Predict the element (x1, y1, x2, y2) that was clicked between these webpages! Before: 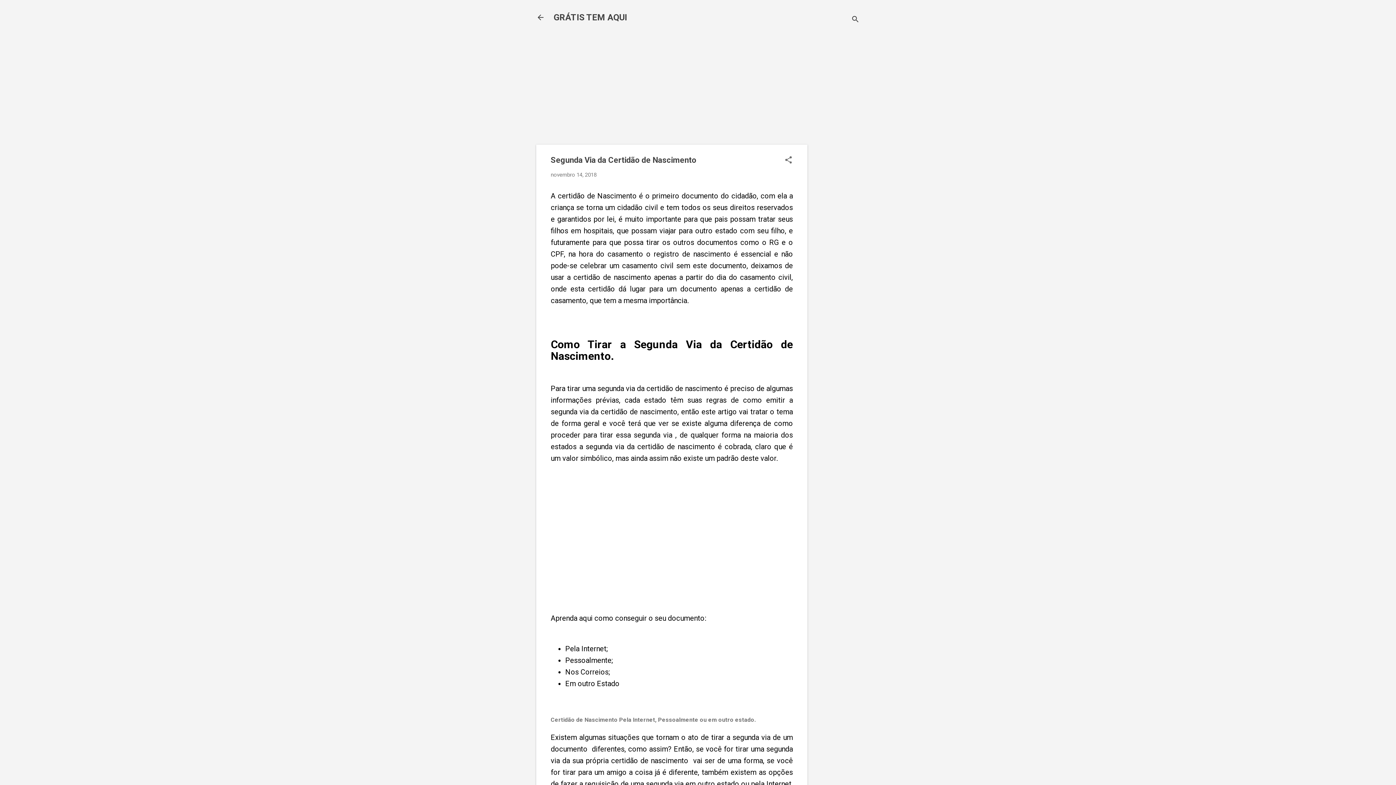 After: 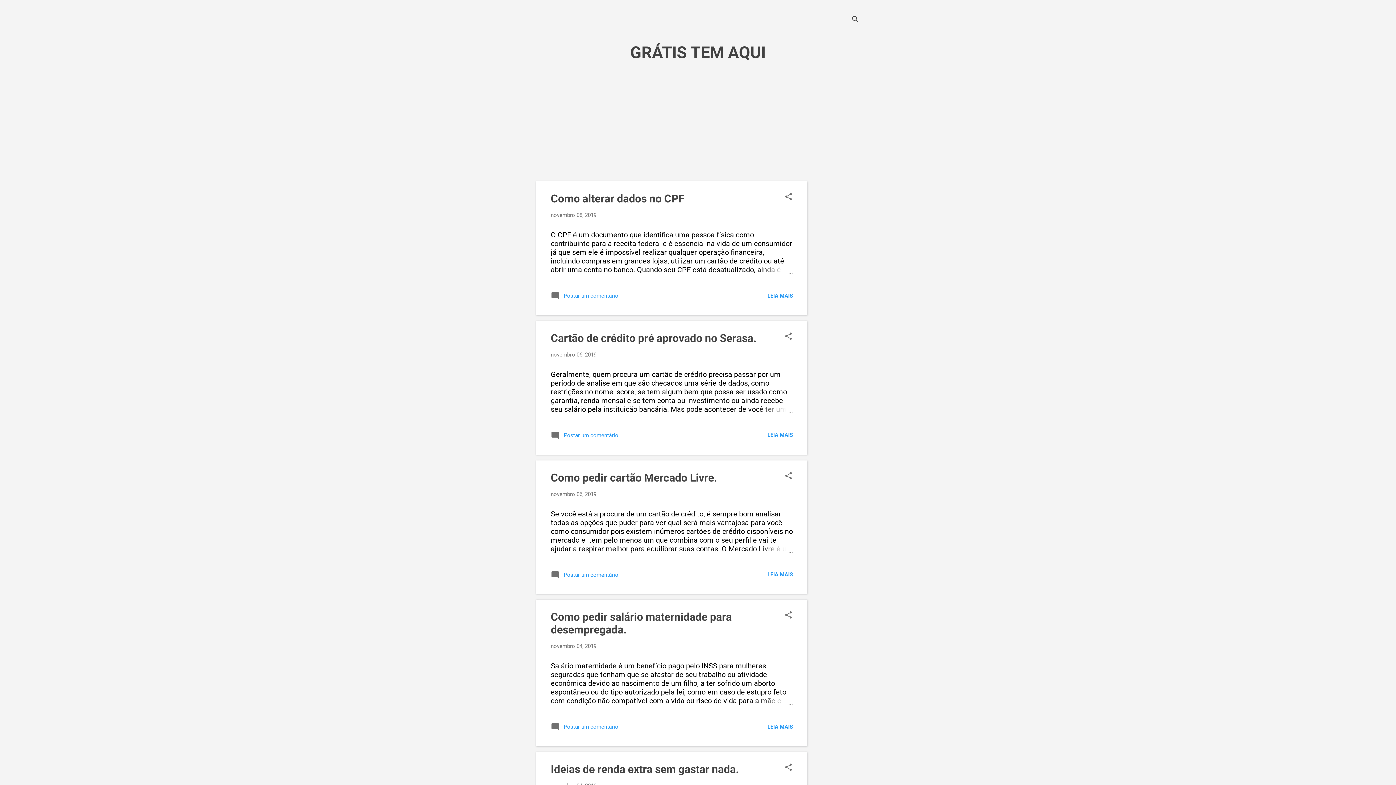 Action: bbox: (536, 13, 545, 23)